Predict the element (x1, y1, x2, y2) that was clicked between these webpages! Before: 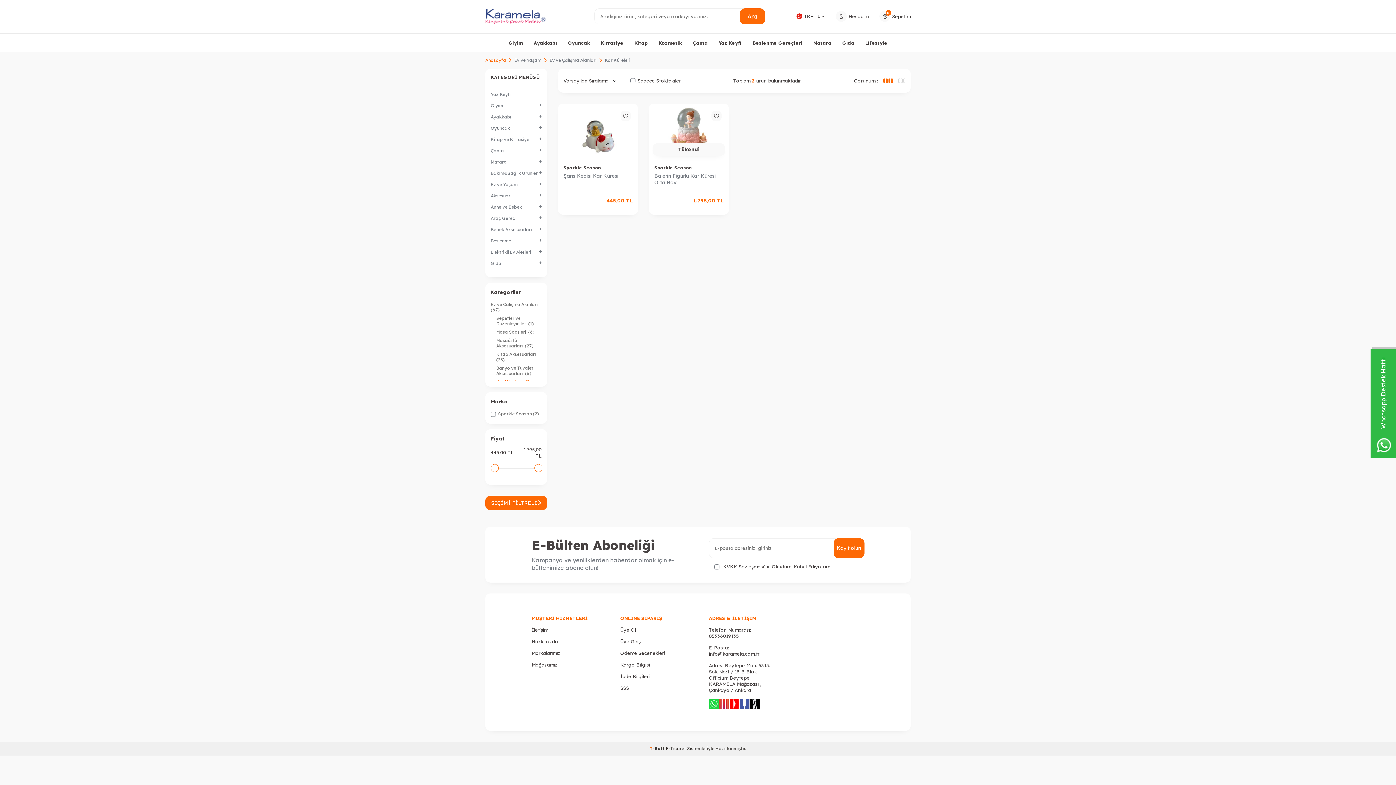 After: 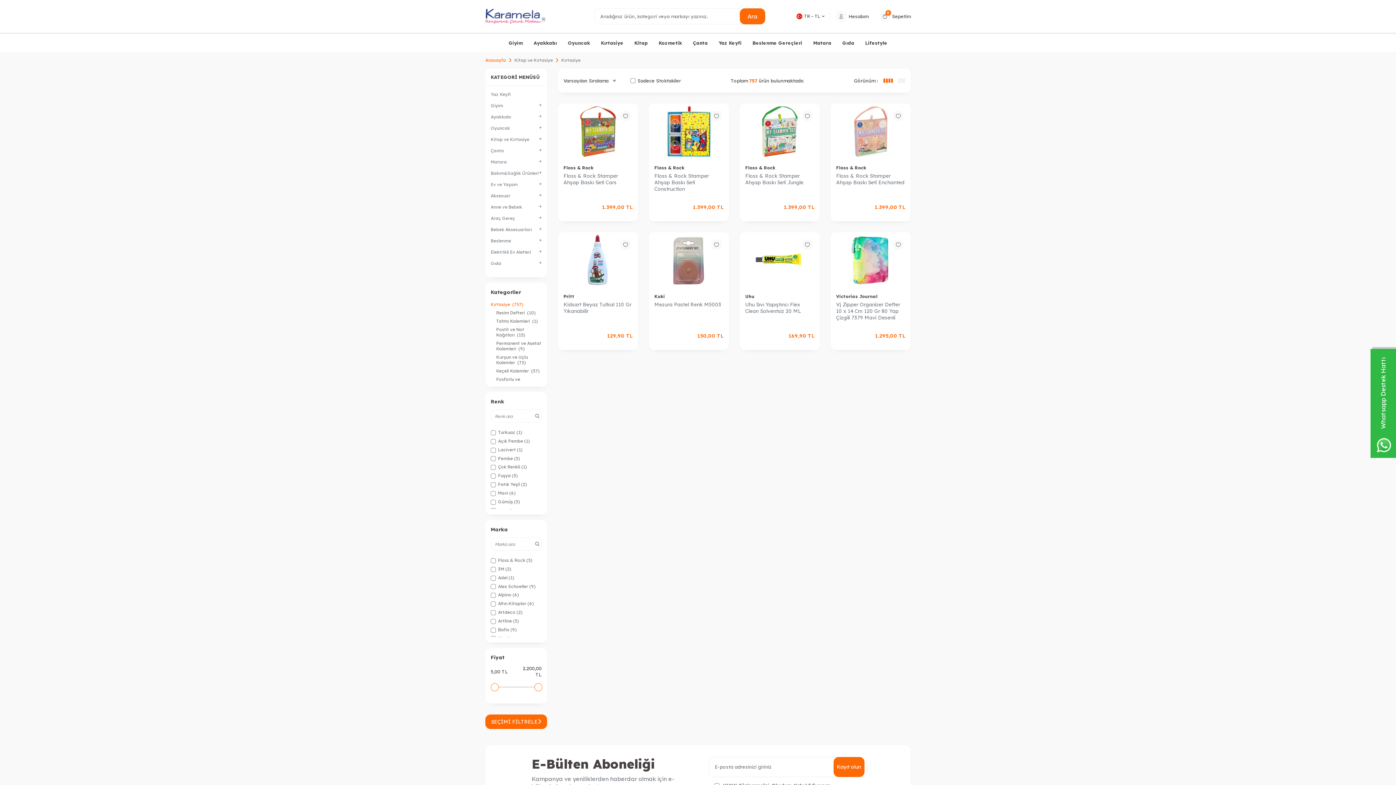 Action: label: Kırtasiye bbox: (601, 33, 623, 52)